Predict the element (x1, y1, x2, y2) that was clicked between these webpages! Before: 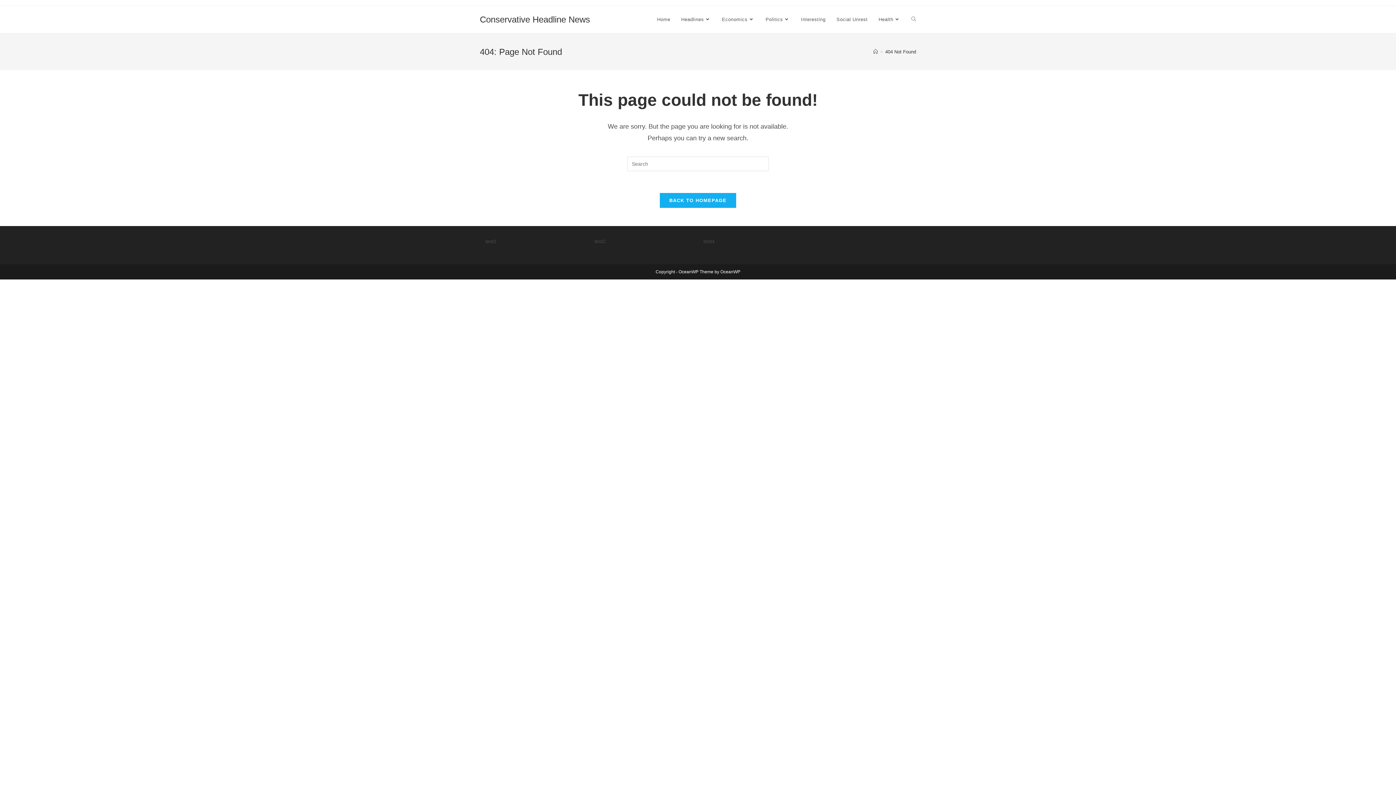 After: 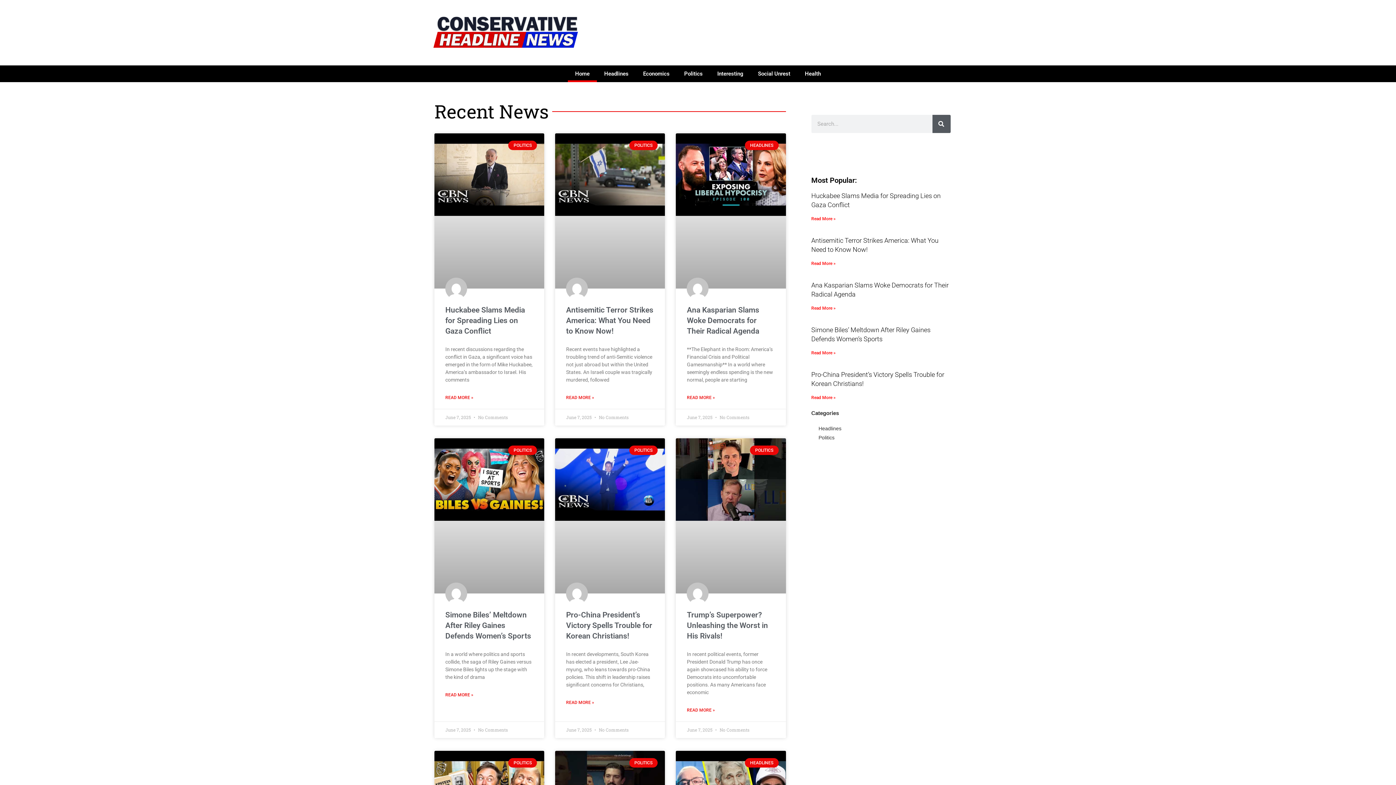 Action: bbox: (660, 193, 736, 208) label: BACK TO HOMEPAGE